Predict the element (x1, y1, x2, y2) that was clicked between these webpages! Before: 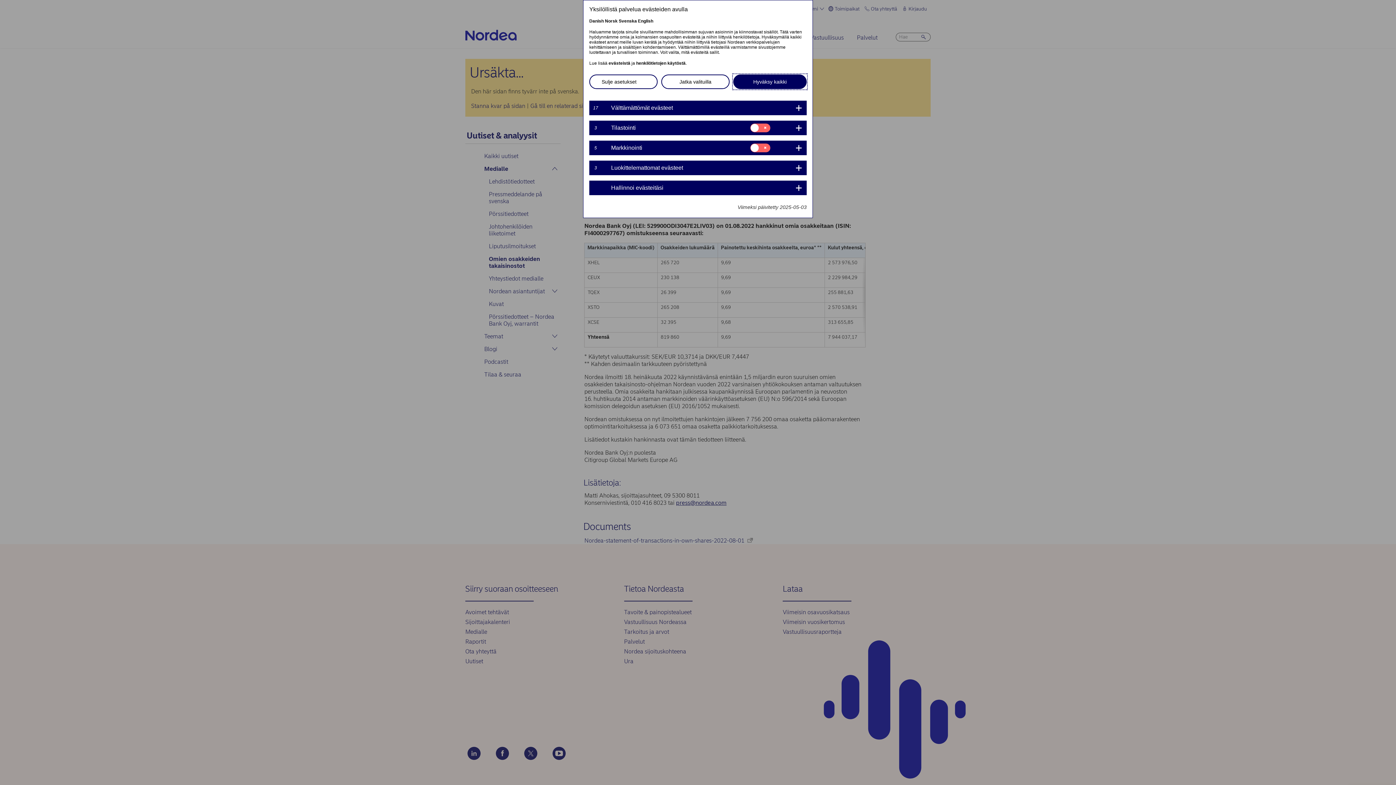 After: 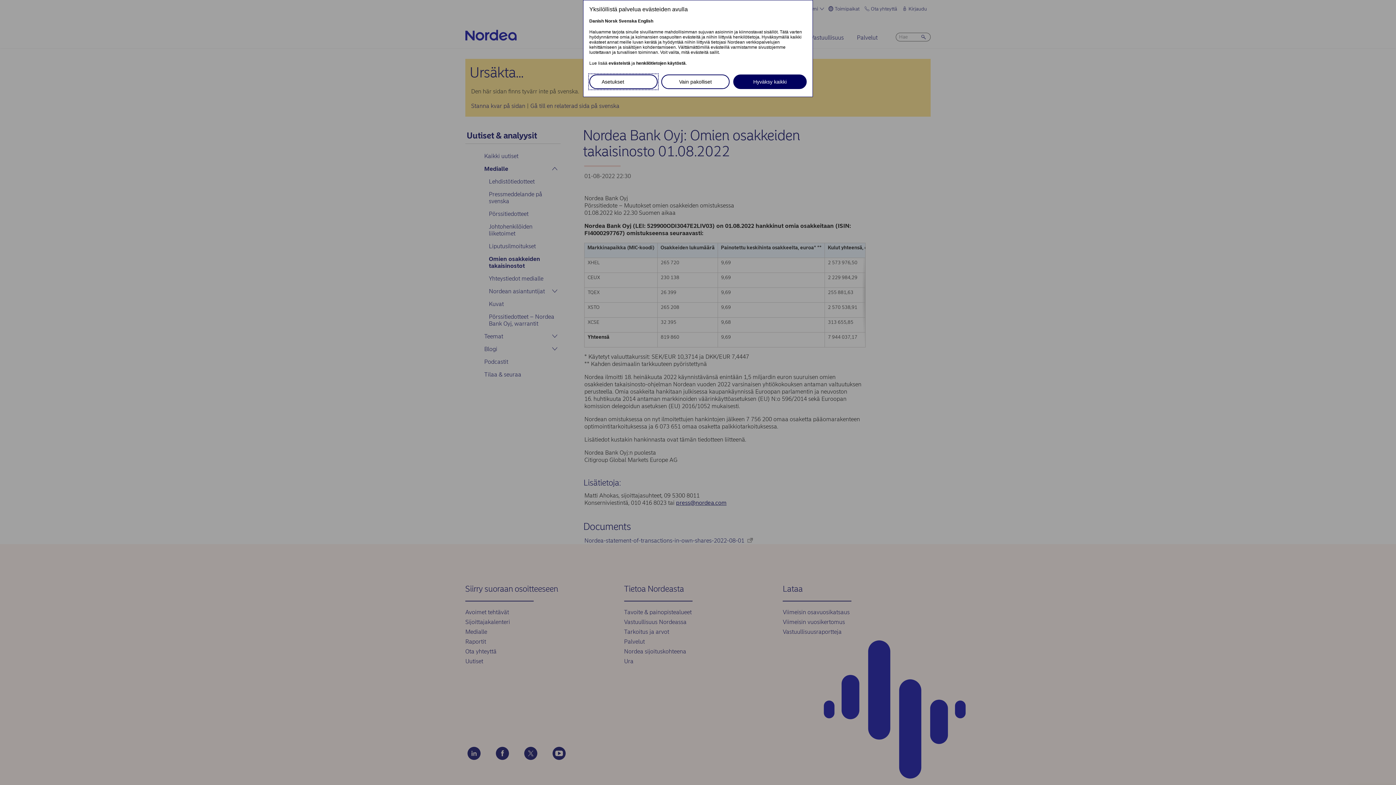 Action: bbox: (589, 74, 657, 89) label: Sulje asetukset